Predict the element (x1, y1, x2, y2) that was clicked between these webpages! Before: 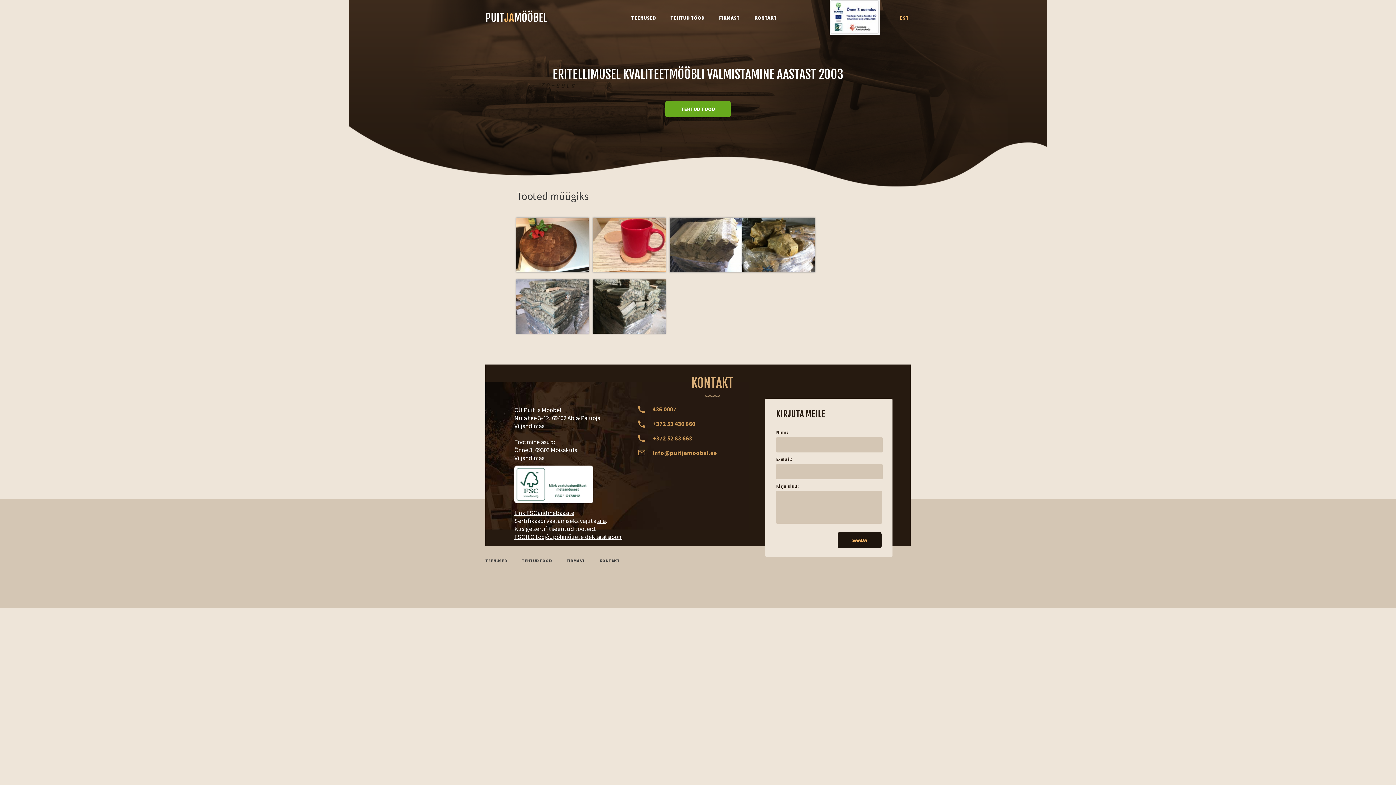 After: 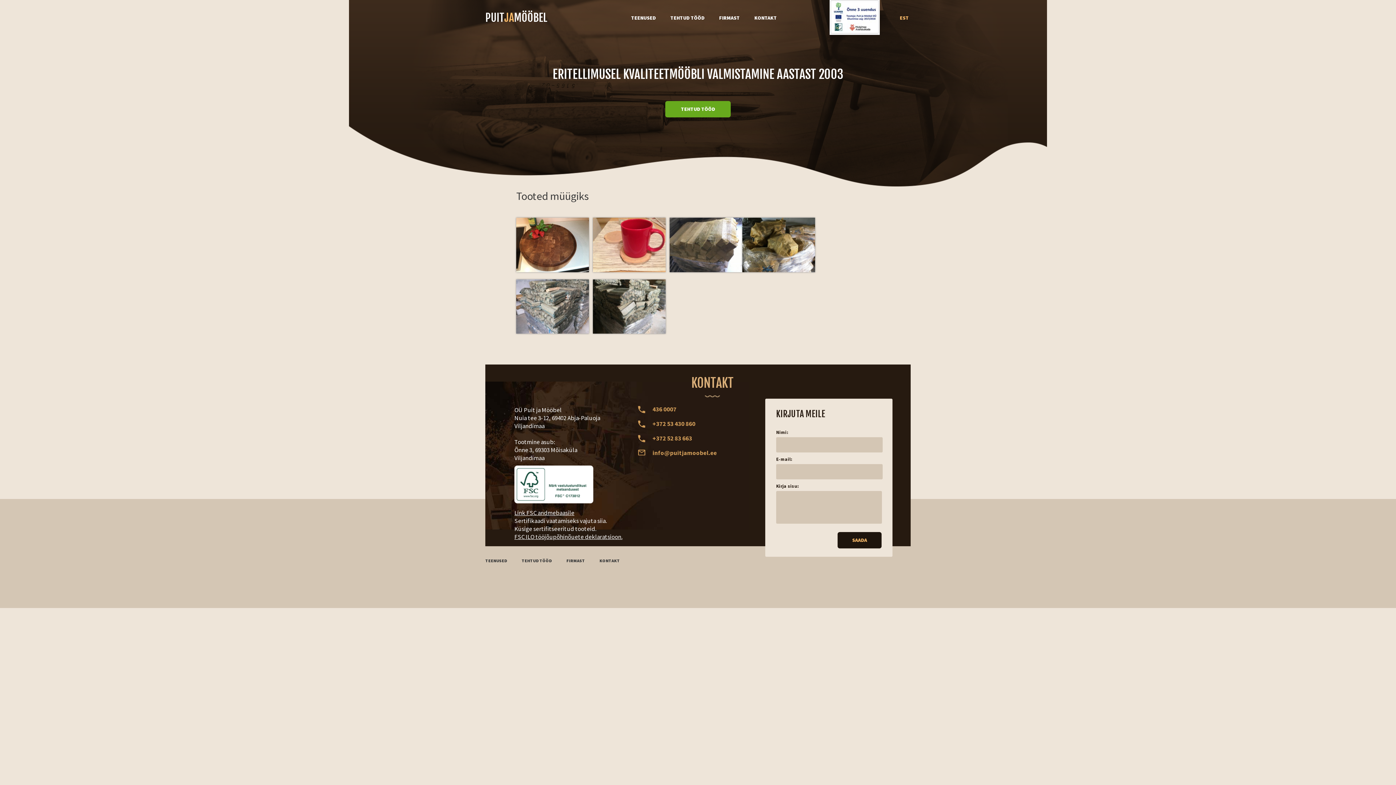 Action: label: siia bbox: (597, 517, 605, 525)